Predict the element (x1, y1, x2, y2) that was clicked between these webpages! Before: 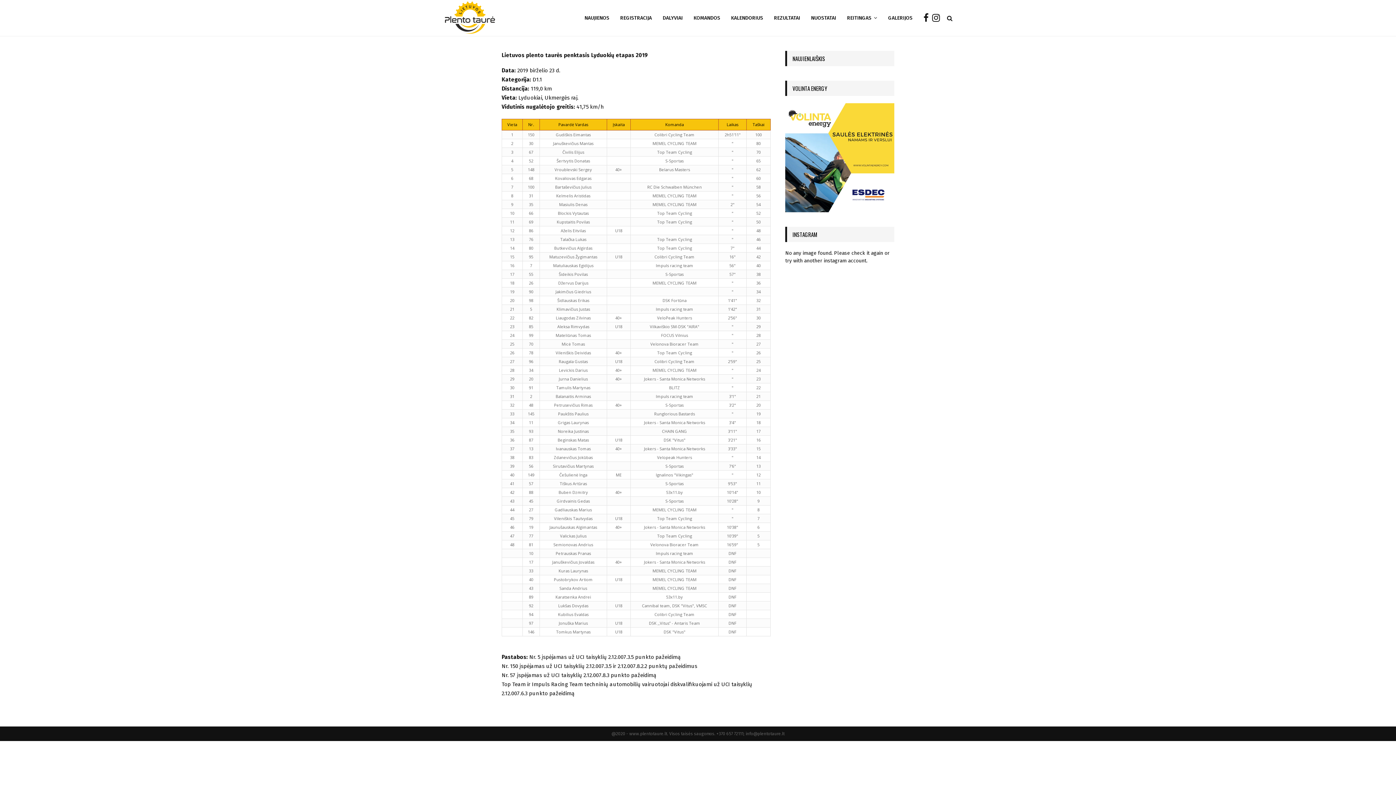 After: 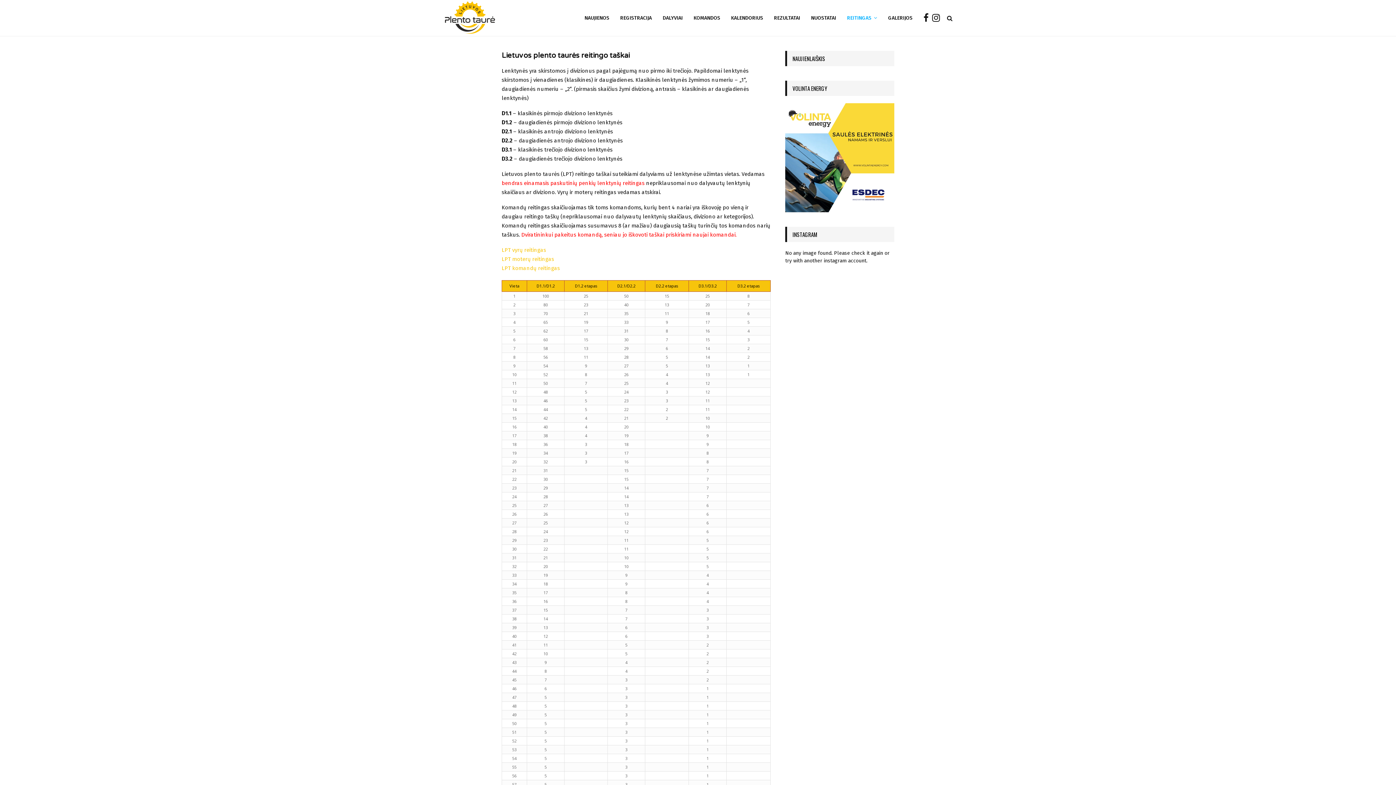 Action: label: REITINGAS bbox: (847, 0, 877, 36)